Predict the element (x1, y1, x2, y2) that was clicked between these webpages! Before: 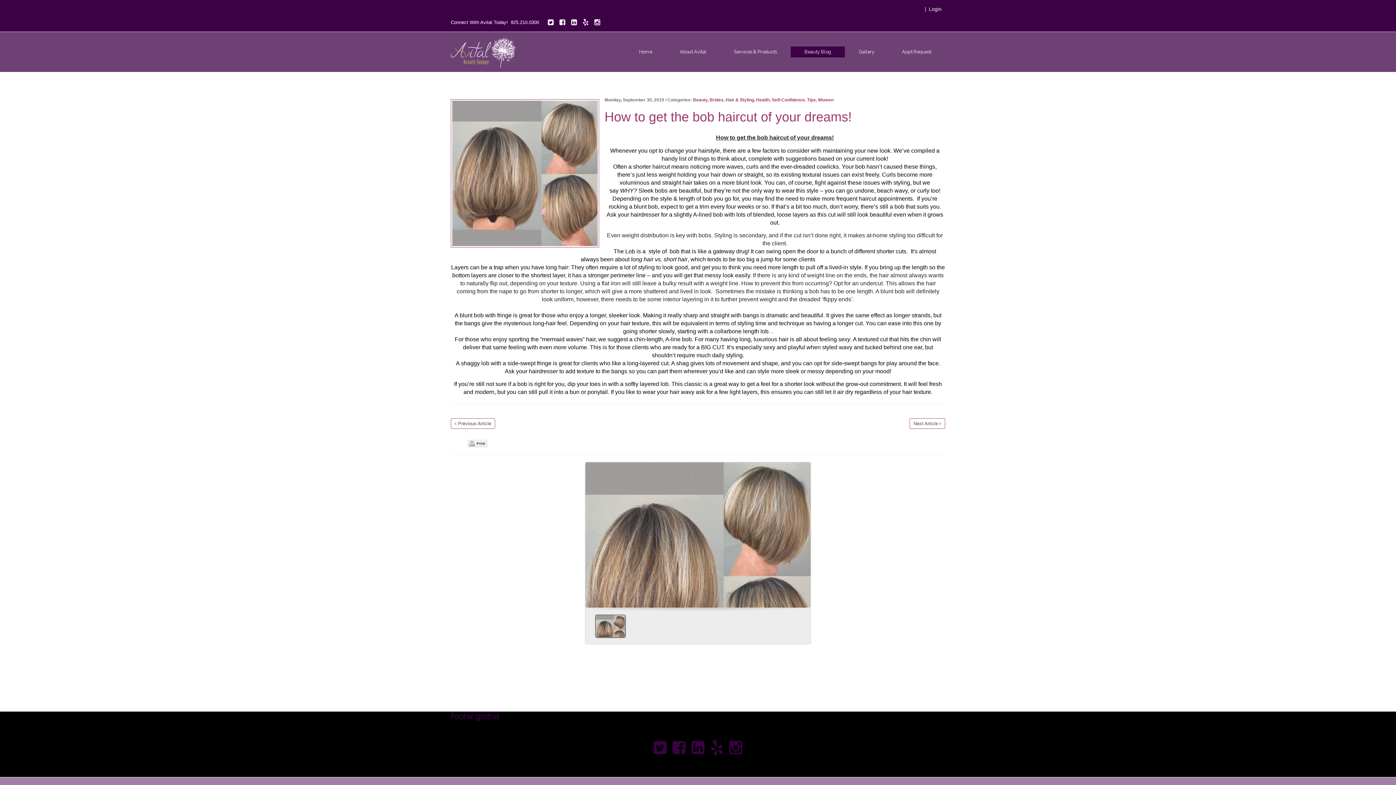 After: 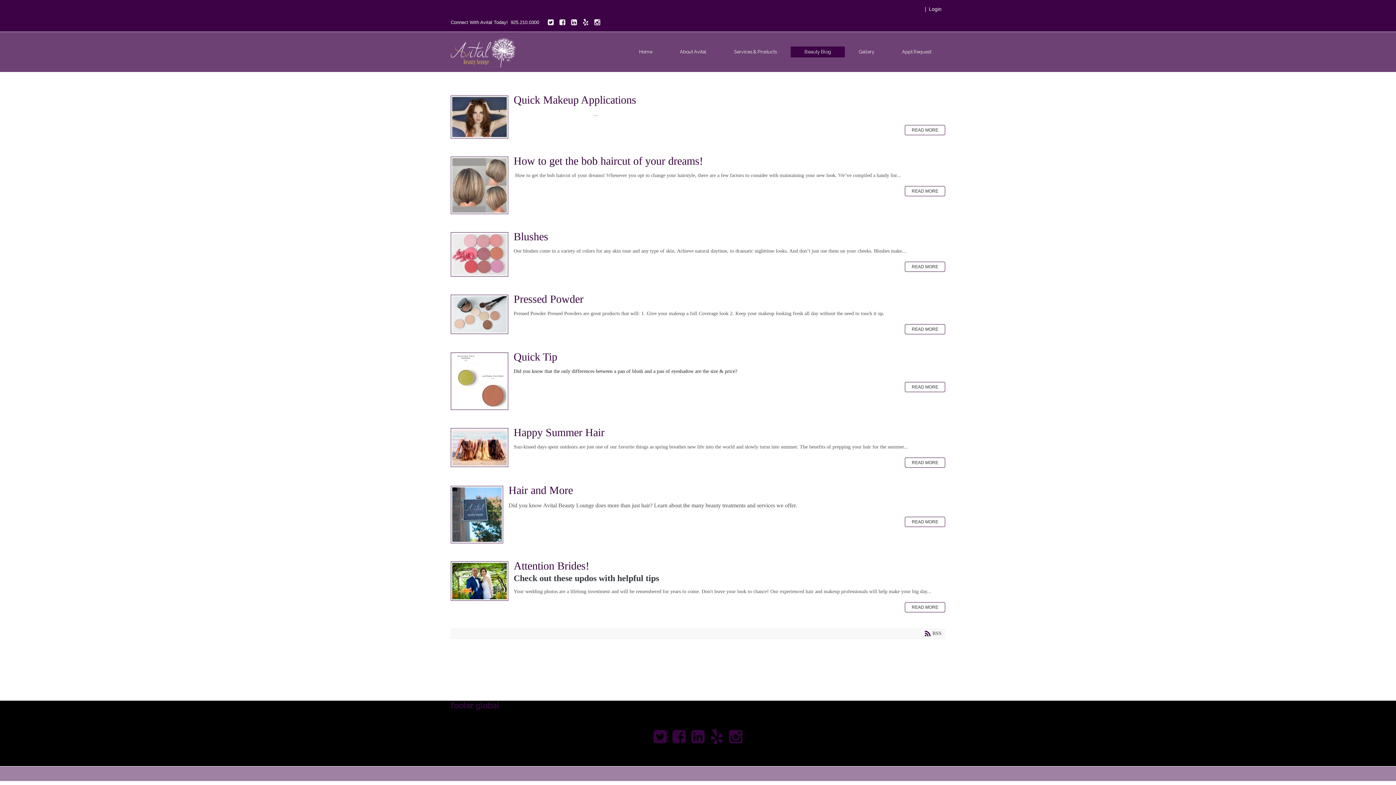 Action: label: Brides bbox: (709, 97, 723, 102)